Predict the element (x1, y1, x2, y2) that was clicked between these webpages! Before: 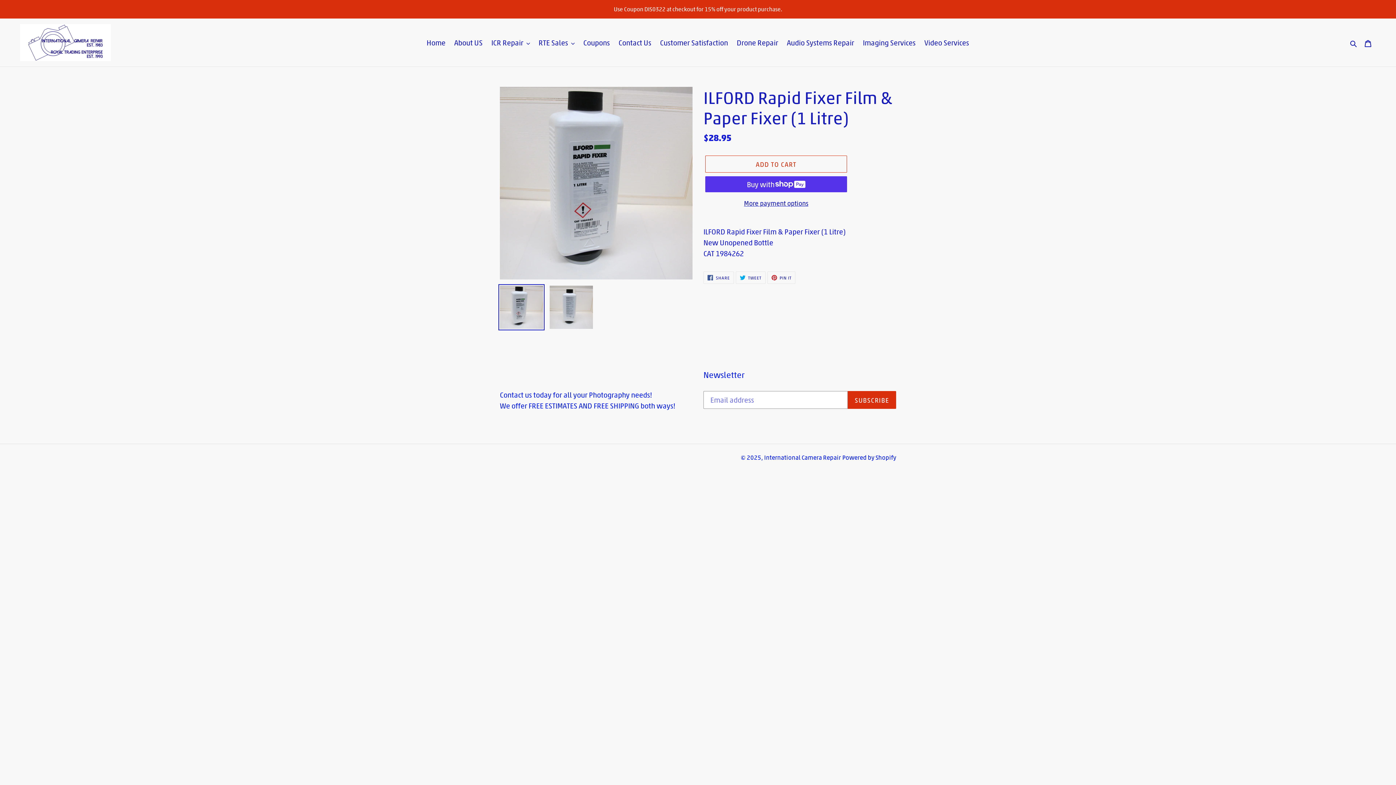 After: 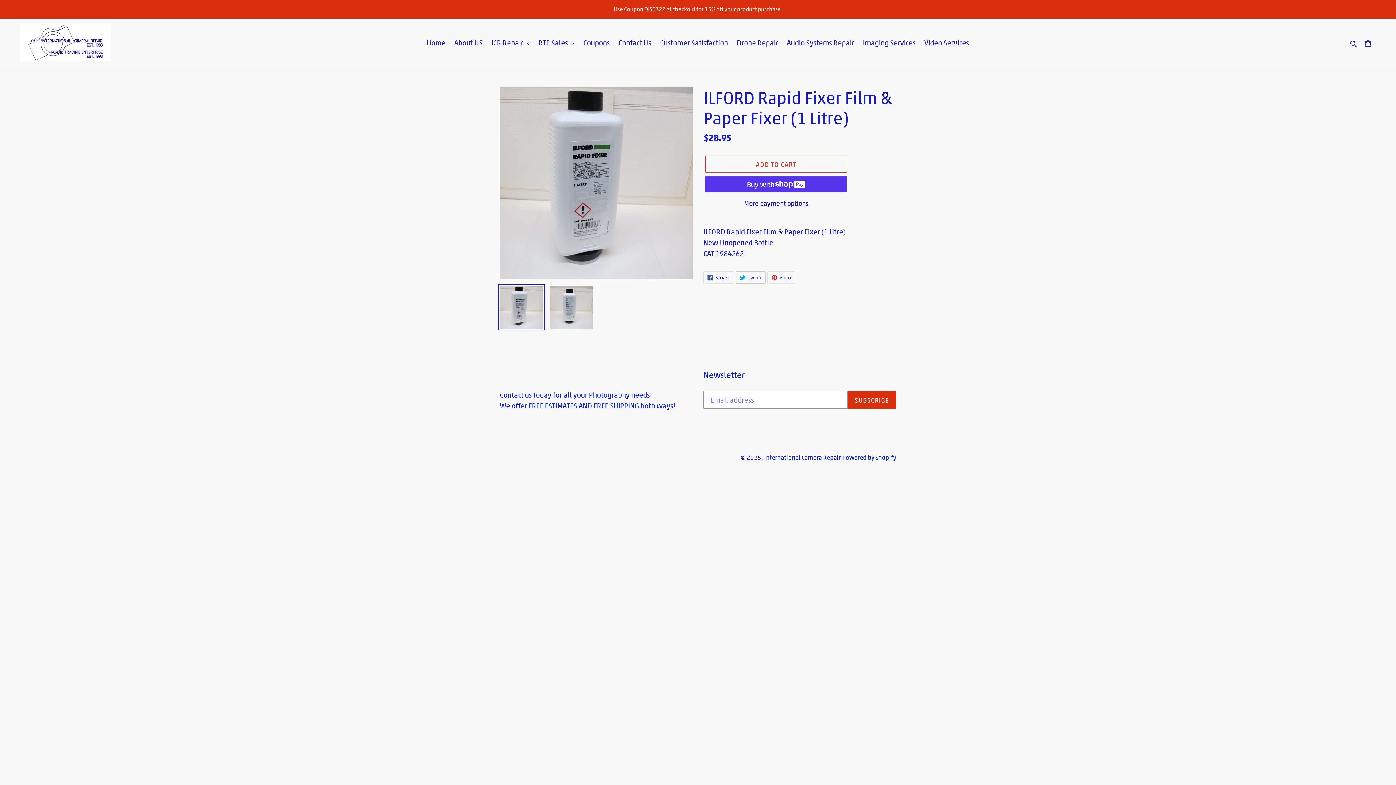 Action: bbox: (735, 271, 765, 284) label:  TWEET
TWEET ON TWITTER